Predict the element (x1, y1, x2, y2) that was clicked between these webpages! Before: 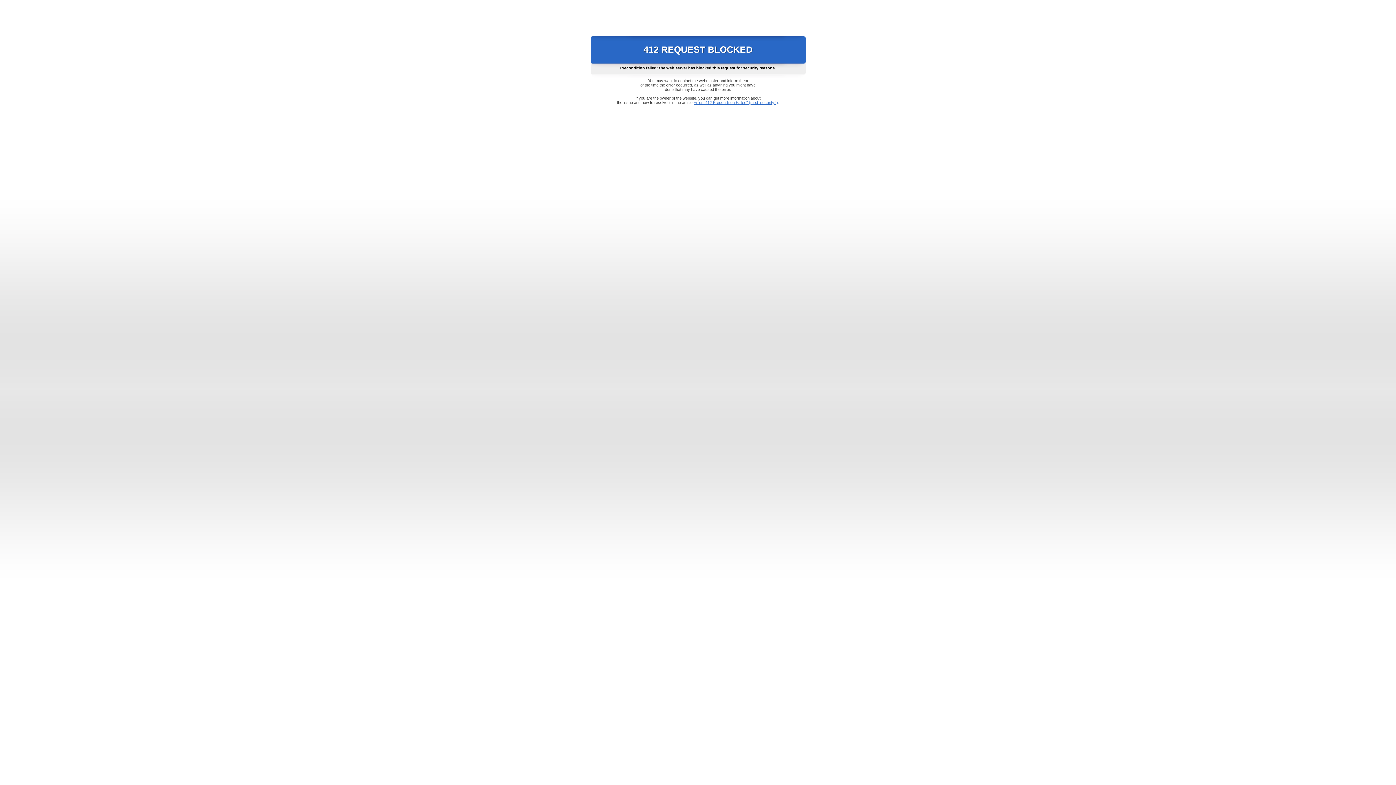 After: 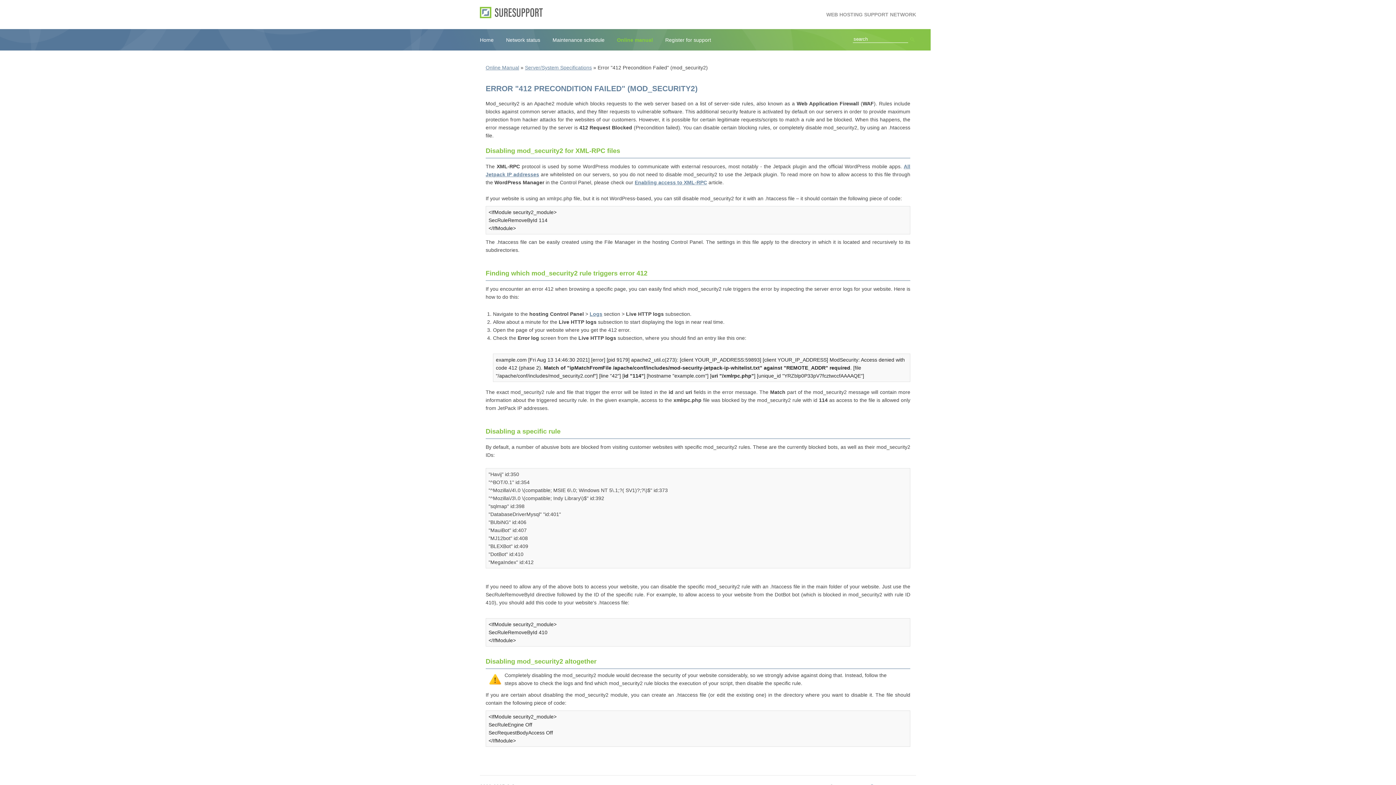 Action: bbox: (693, 100, 778, 104) label: Error "412 Precondition Failed" (mod_security2)